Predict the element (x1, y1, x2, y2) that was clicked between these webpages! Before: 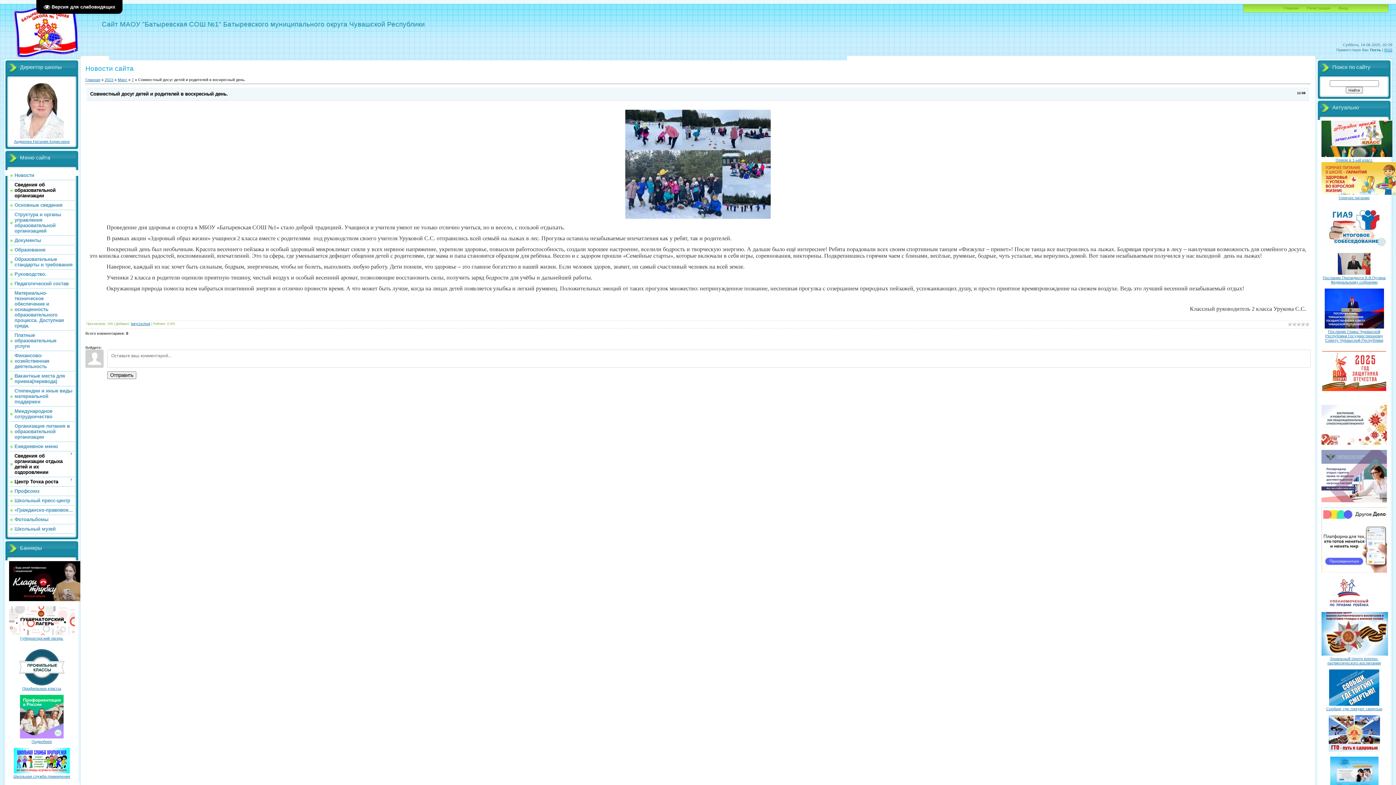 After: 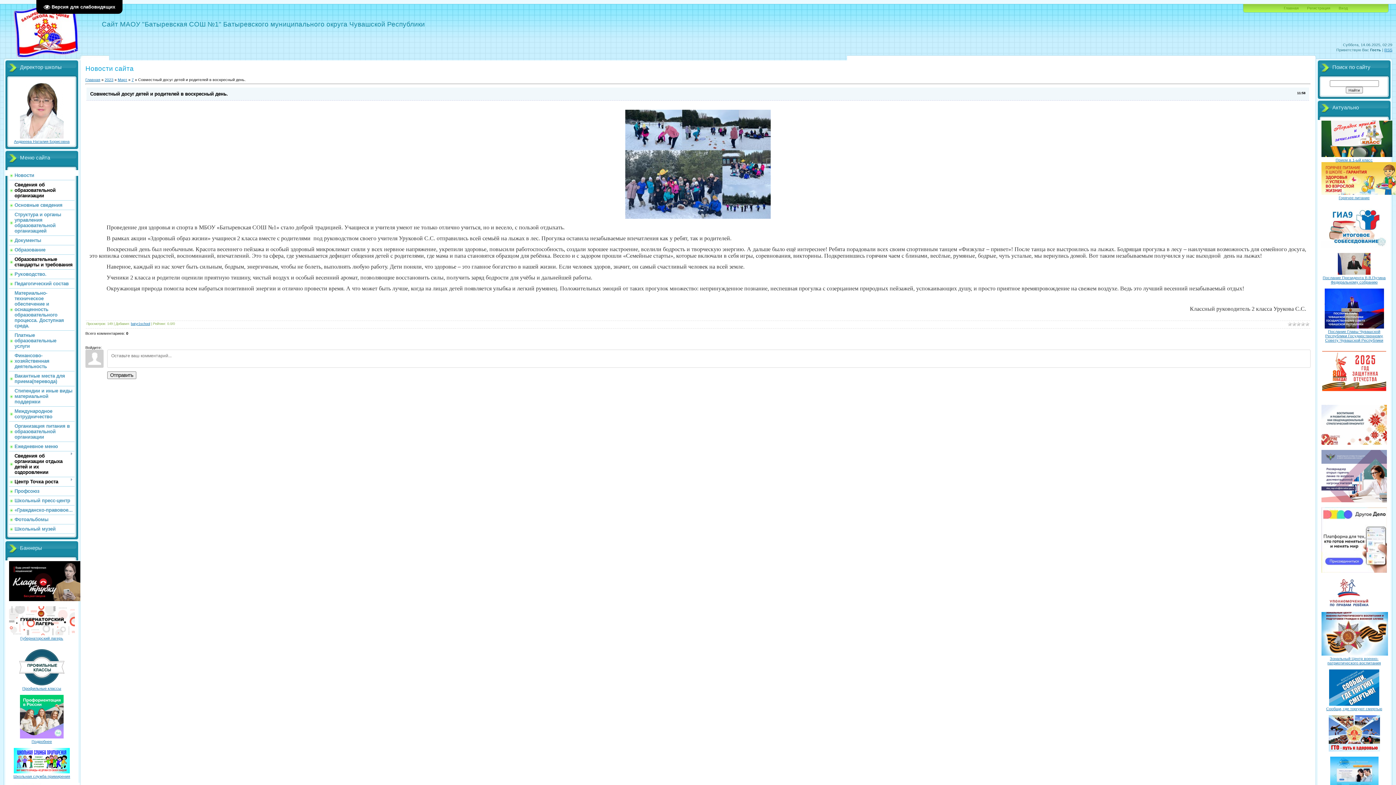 Action: label: Образовательные стандарты и требования bbox: (14, 256, 72, 267)